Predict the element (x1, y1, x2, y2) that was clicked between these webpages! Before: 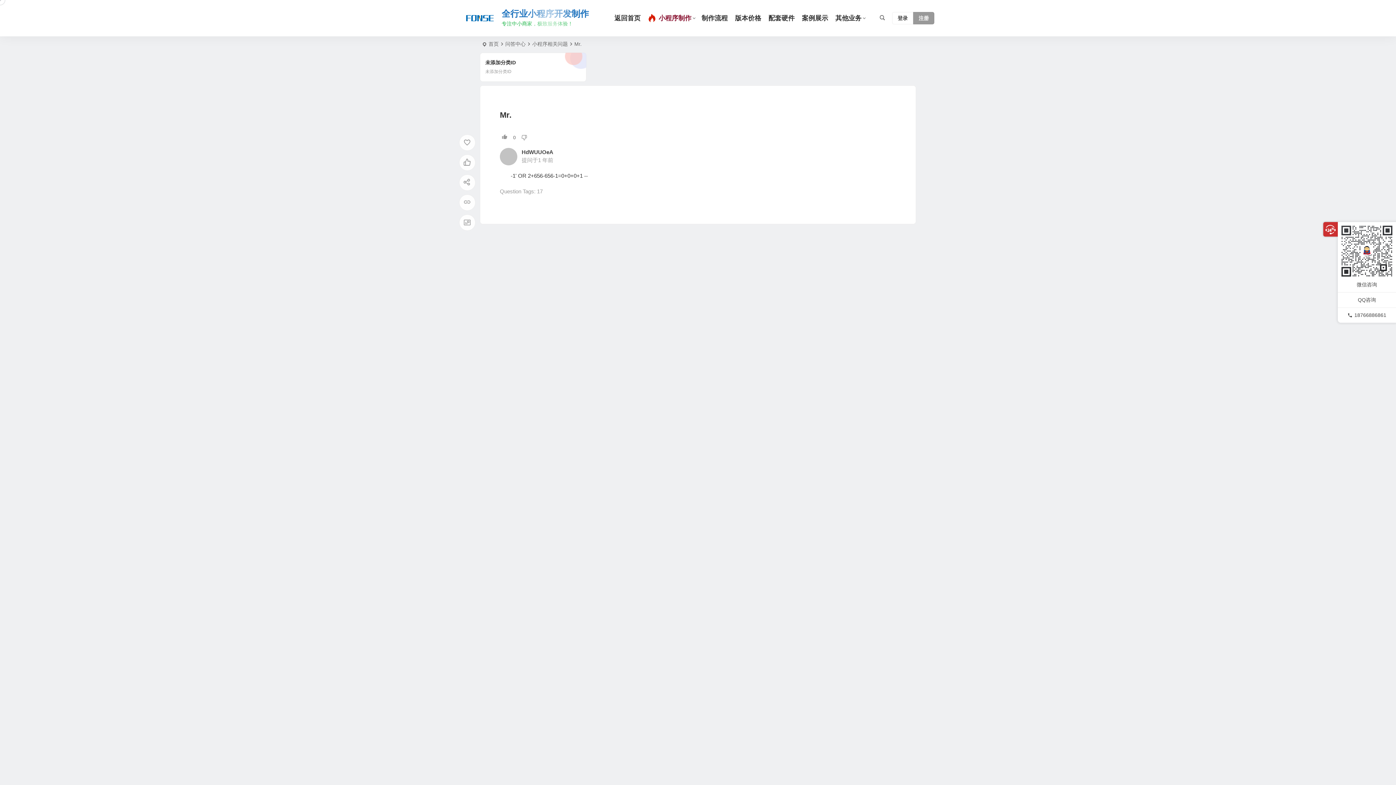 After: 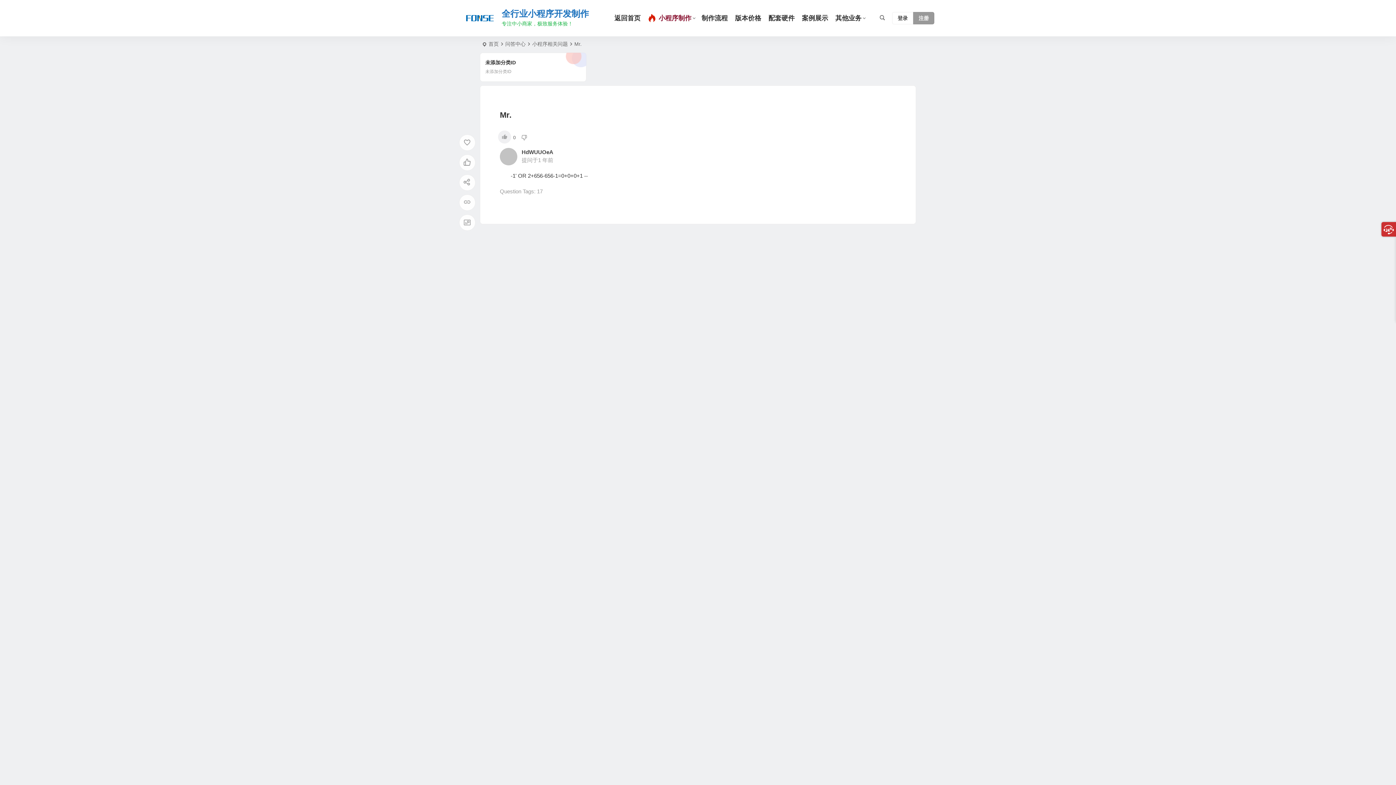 Action: bbox: (500, 134, 509, 140)